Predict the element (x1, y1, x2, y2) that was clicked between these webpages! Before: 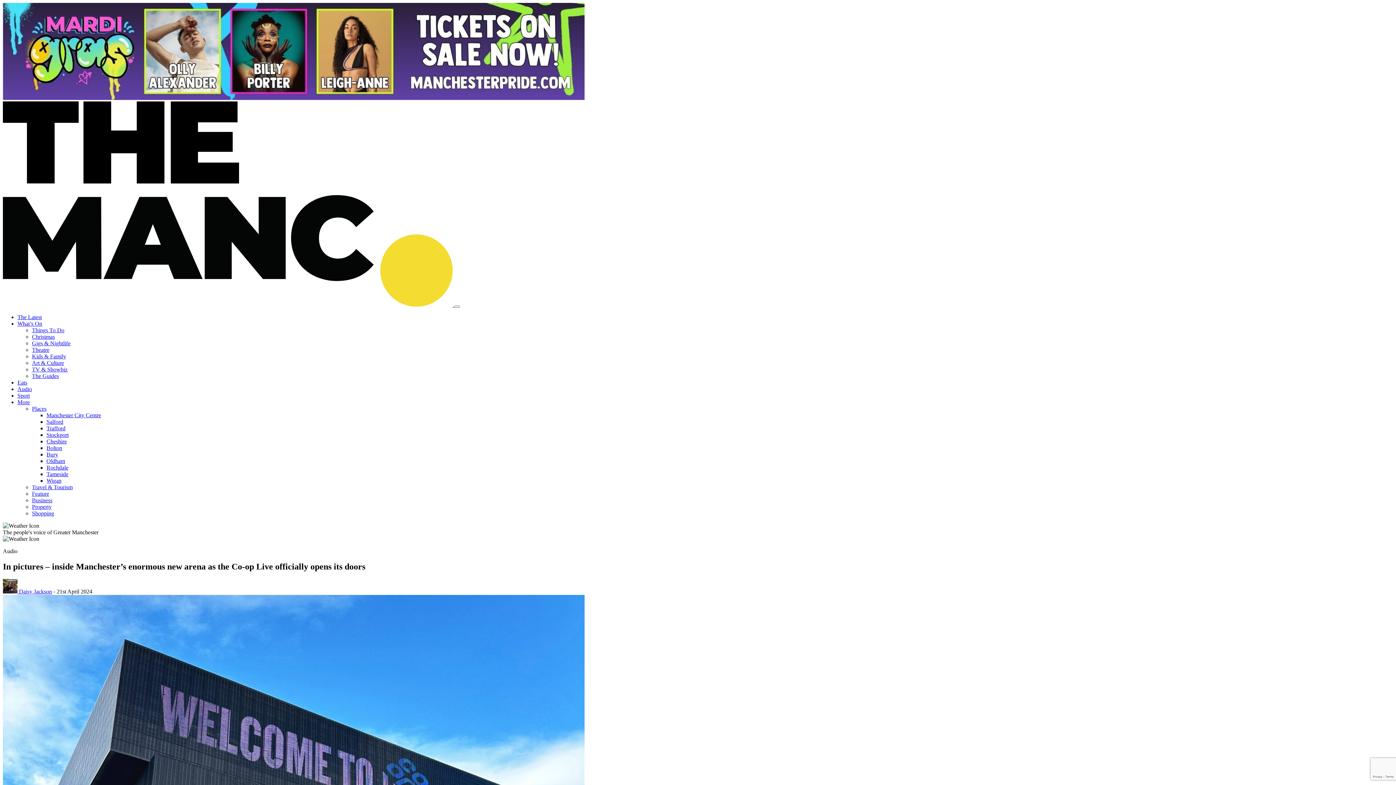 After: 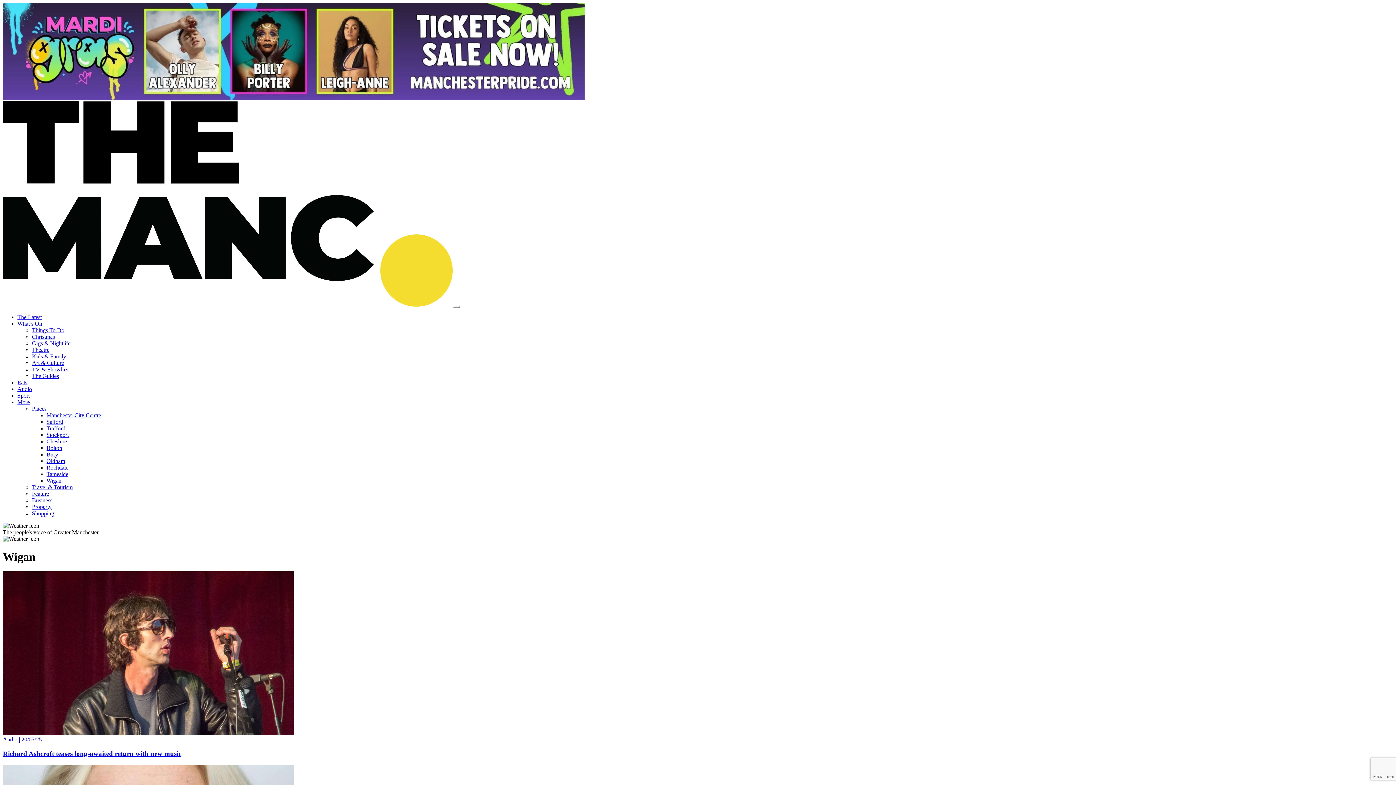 Action: label: Wigan bbox: (46, 477, 61, 484)